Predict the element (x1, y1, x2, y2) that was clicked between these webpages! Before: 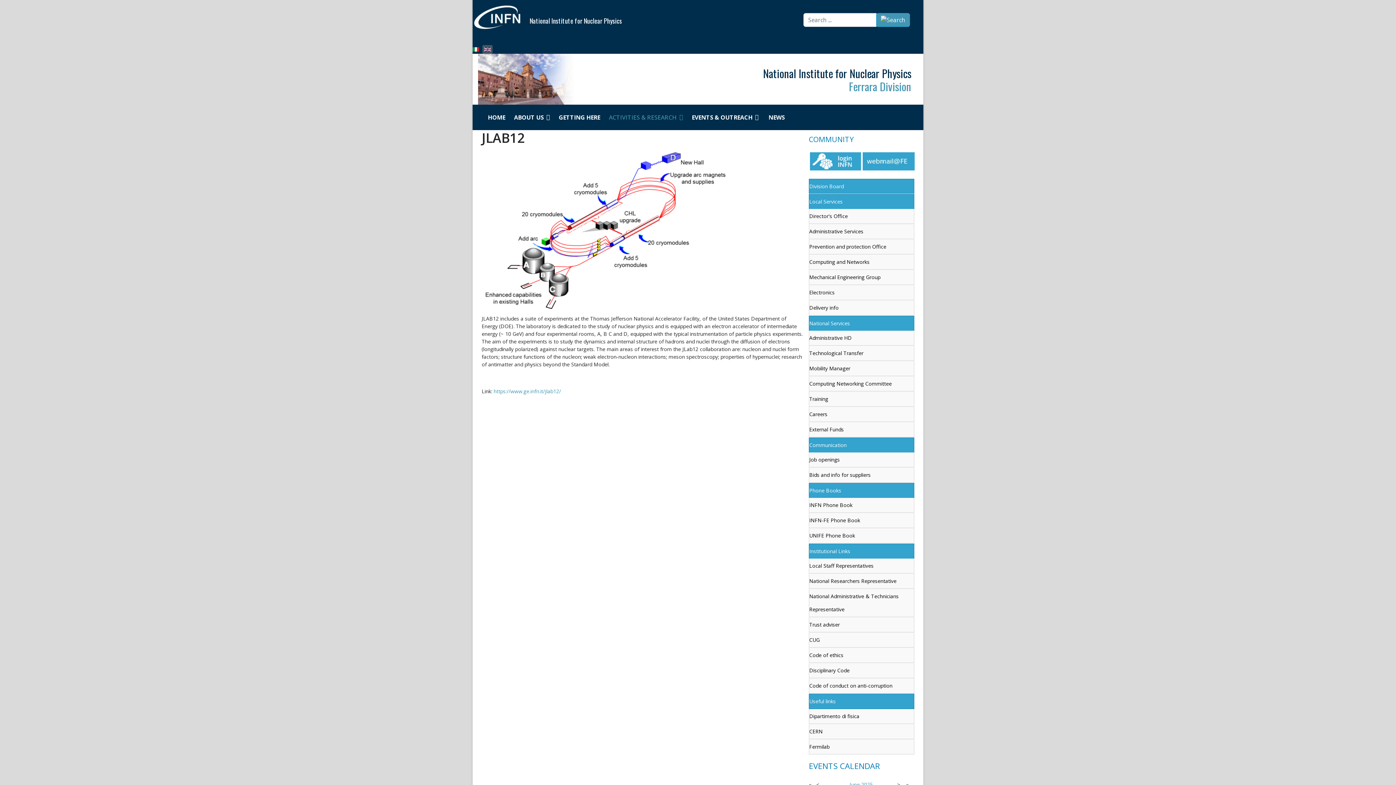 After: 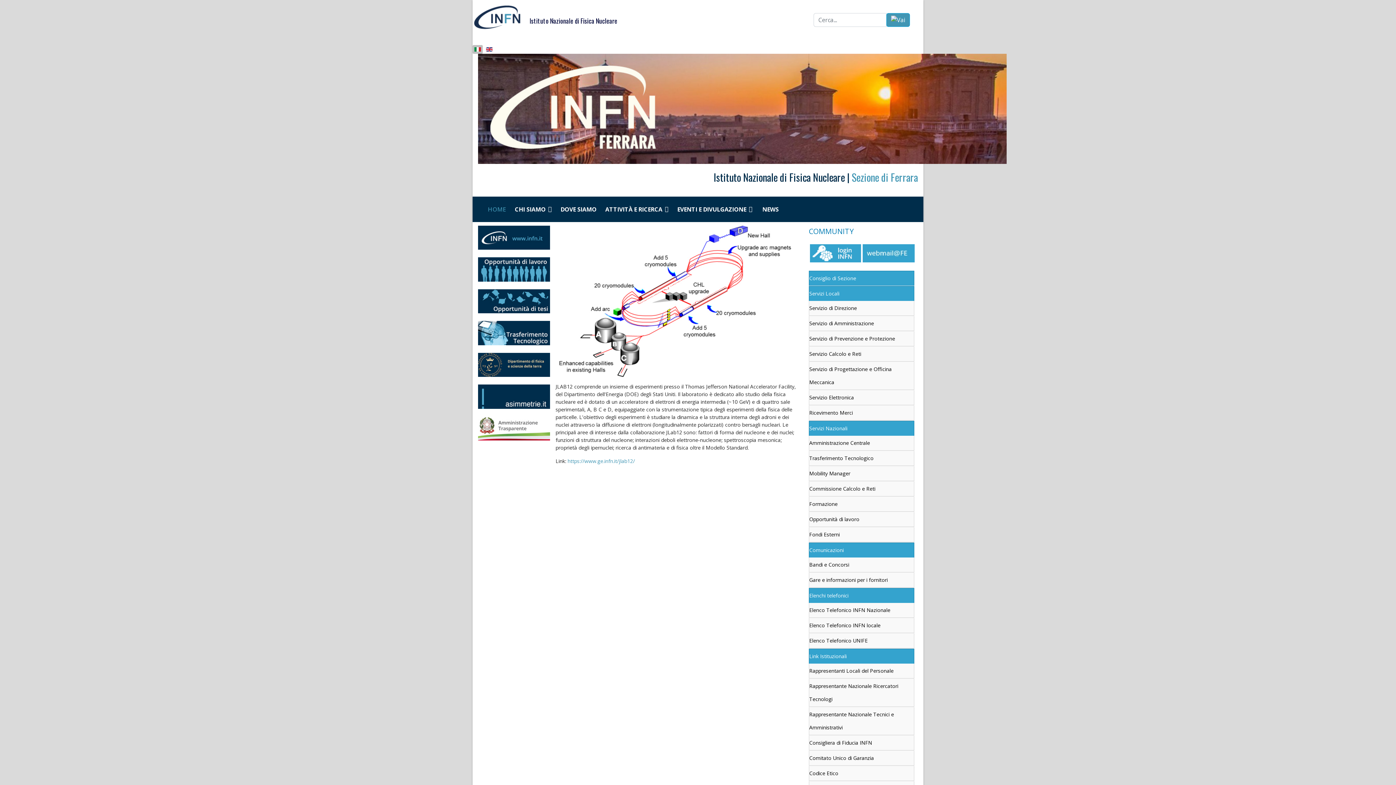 Action: bbox: (472, 45, 479, 52)